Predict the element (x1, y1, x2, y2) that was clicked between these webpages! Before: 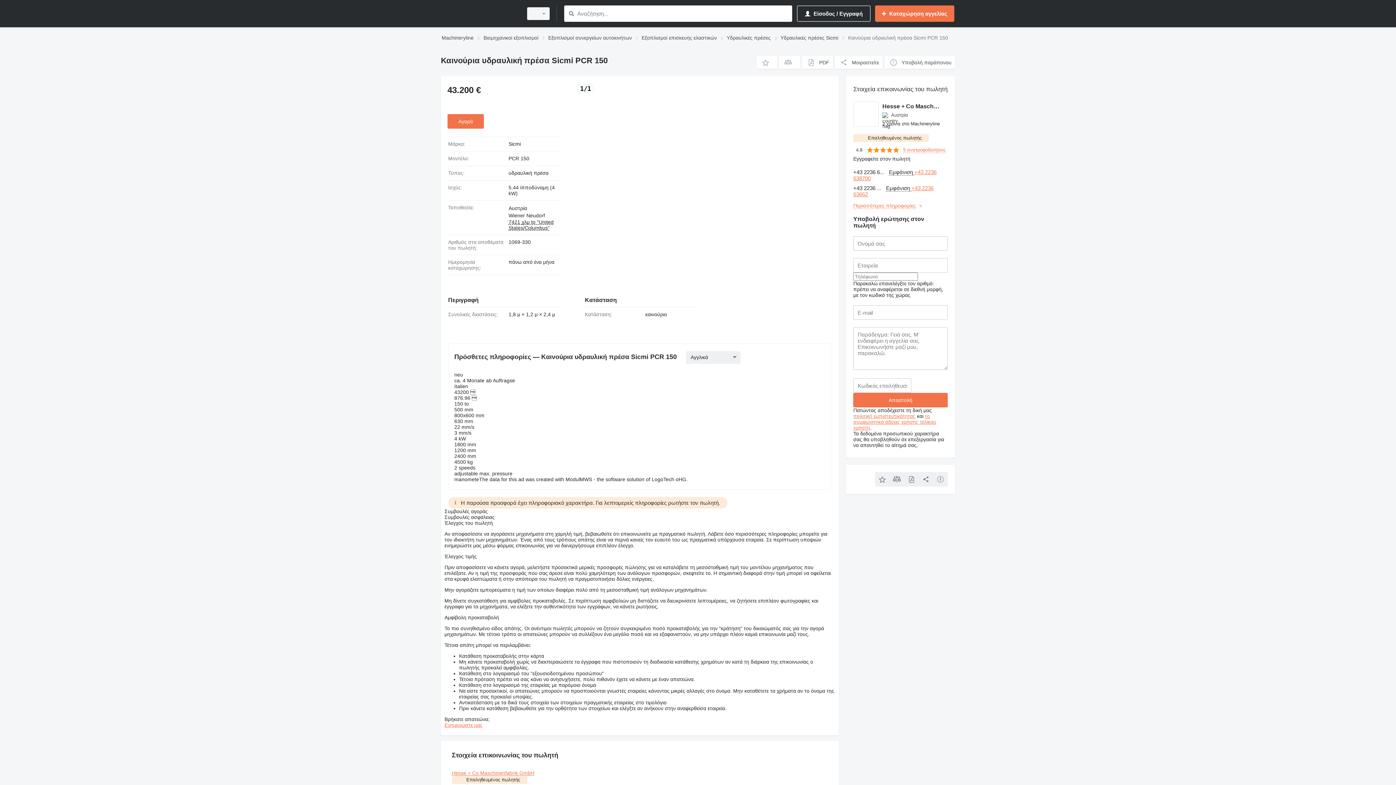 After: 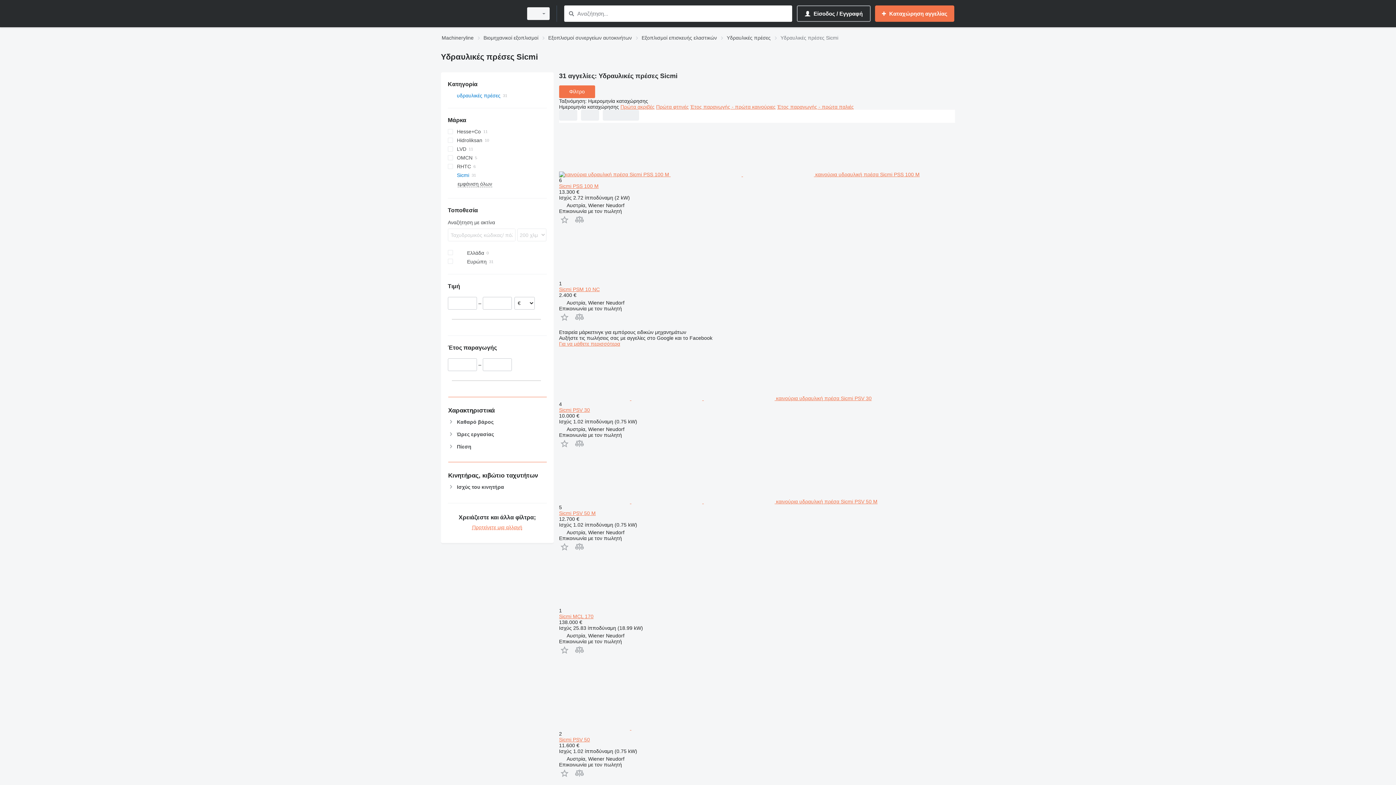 Action: bbox: (780, 33, 838, 42) label: Υδραυλικές πρέσες Sicmi